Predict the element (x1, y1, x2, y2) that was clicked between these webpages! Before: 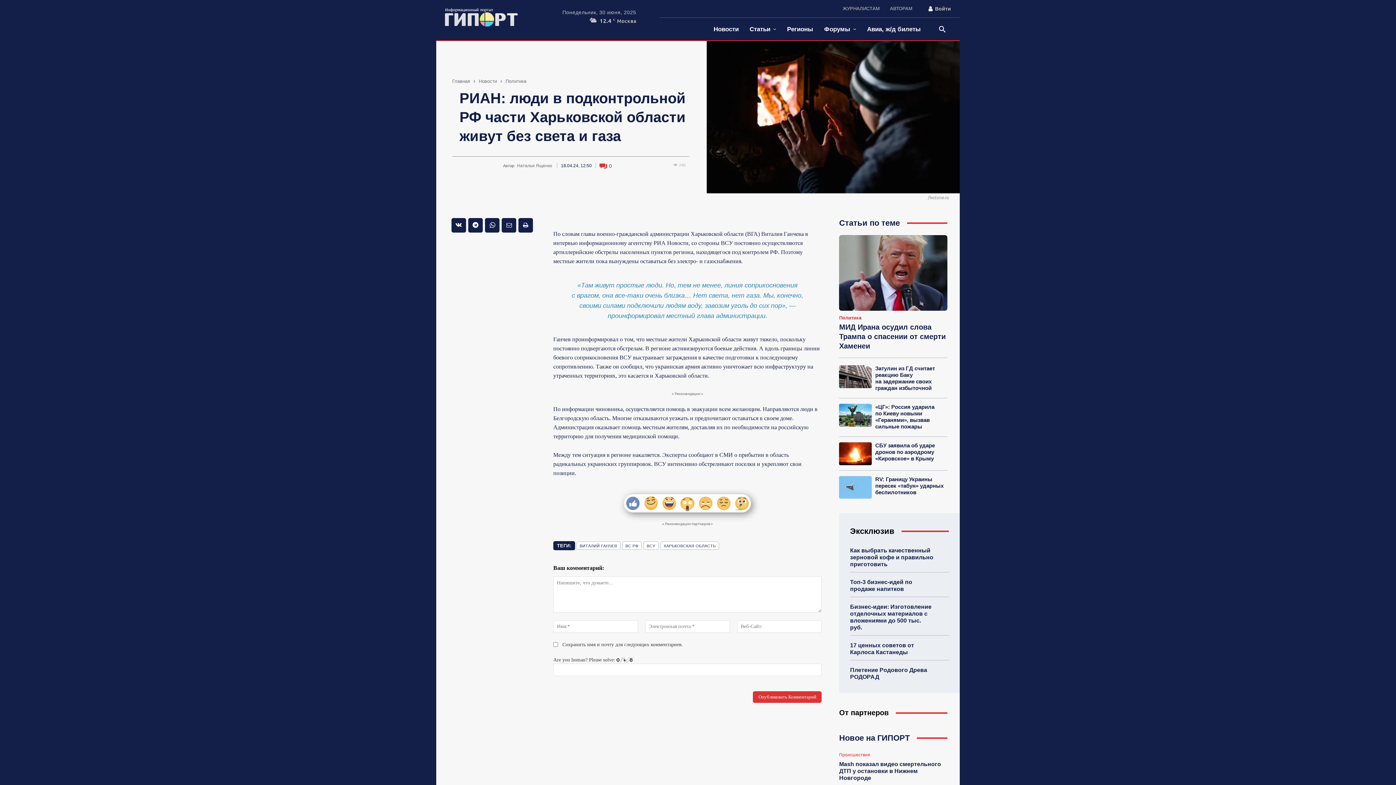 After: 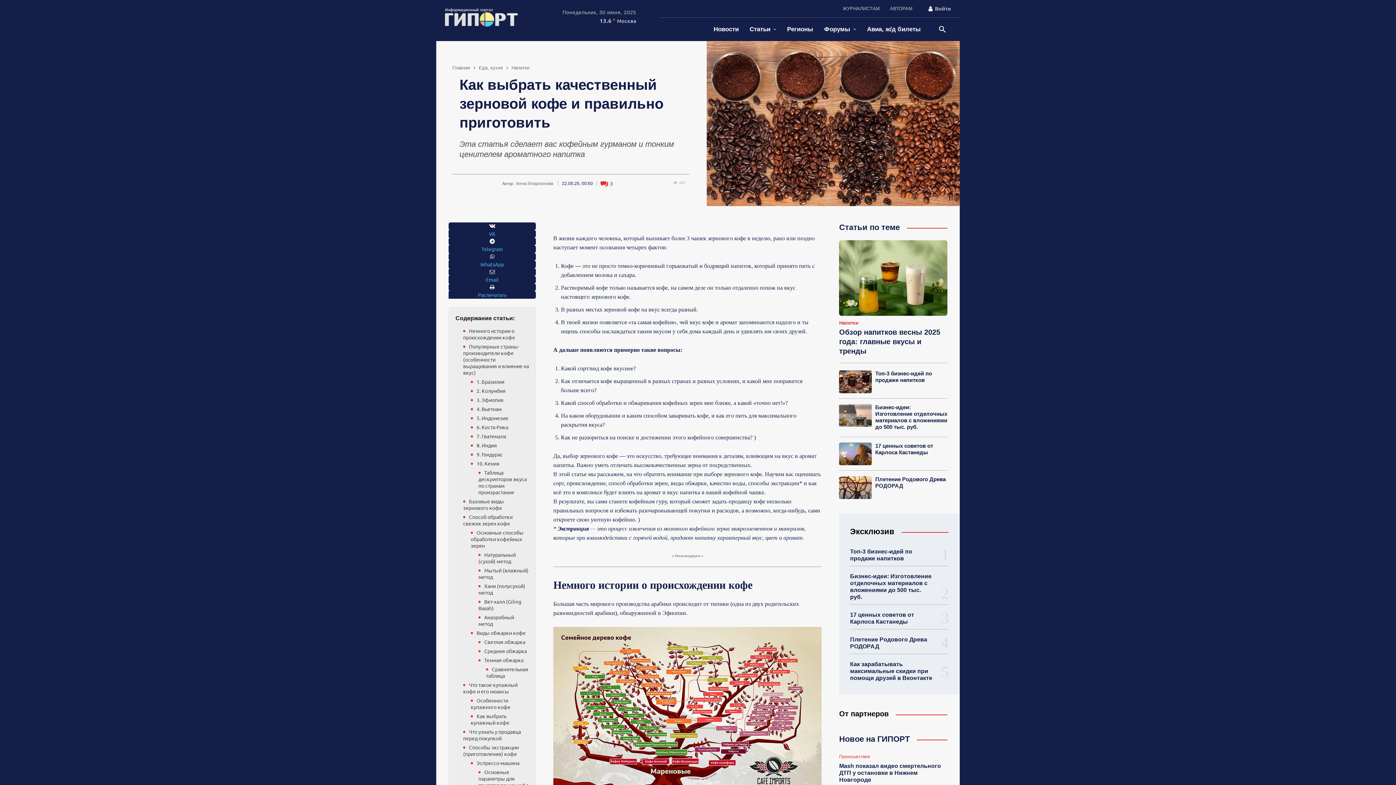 Action: label: Как выбрать качественный зерновой кофе и правильно приготовить bbox: (850, 547, 933, 567)